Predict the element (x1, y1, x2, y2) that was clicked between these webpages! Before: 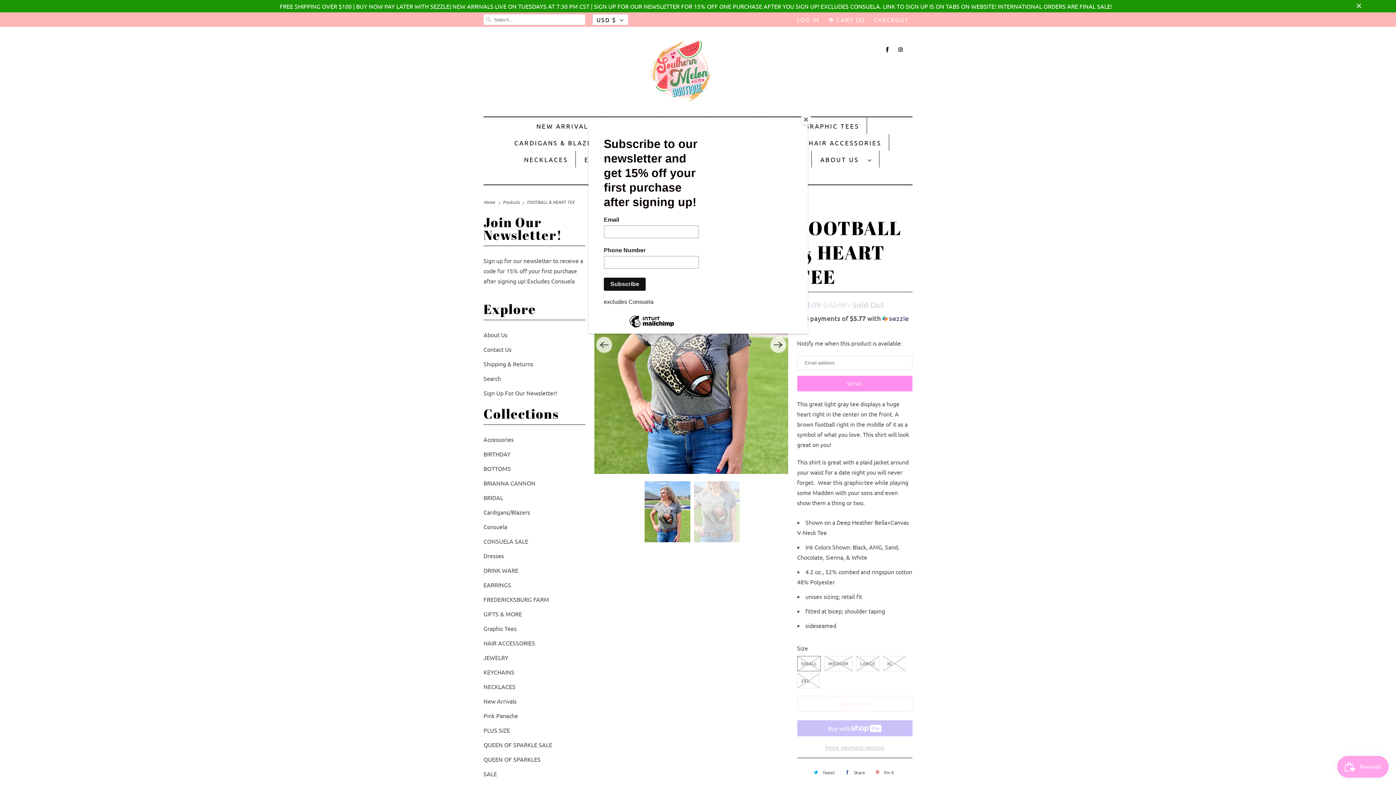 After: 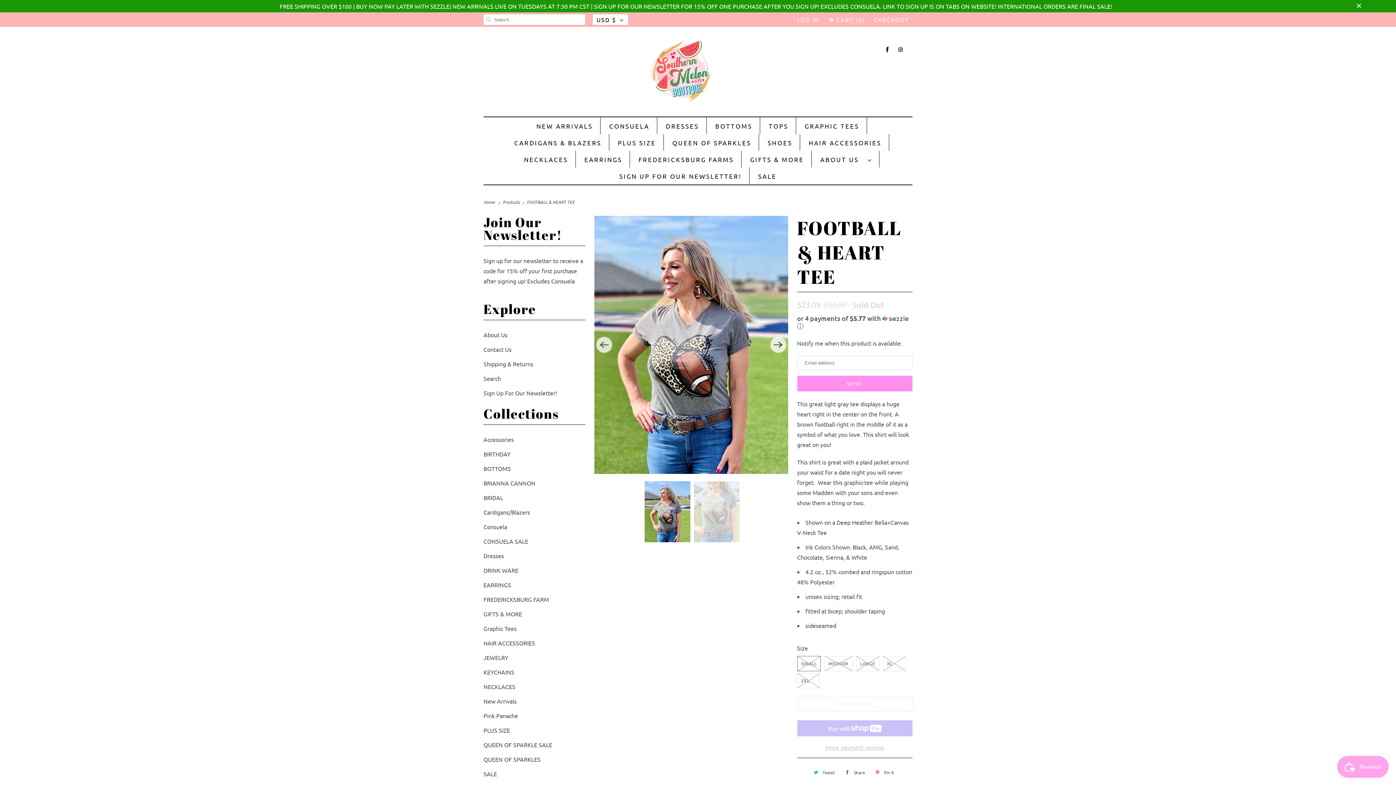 Action: bbox: (800, 114, 811, 125) label: Close